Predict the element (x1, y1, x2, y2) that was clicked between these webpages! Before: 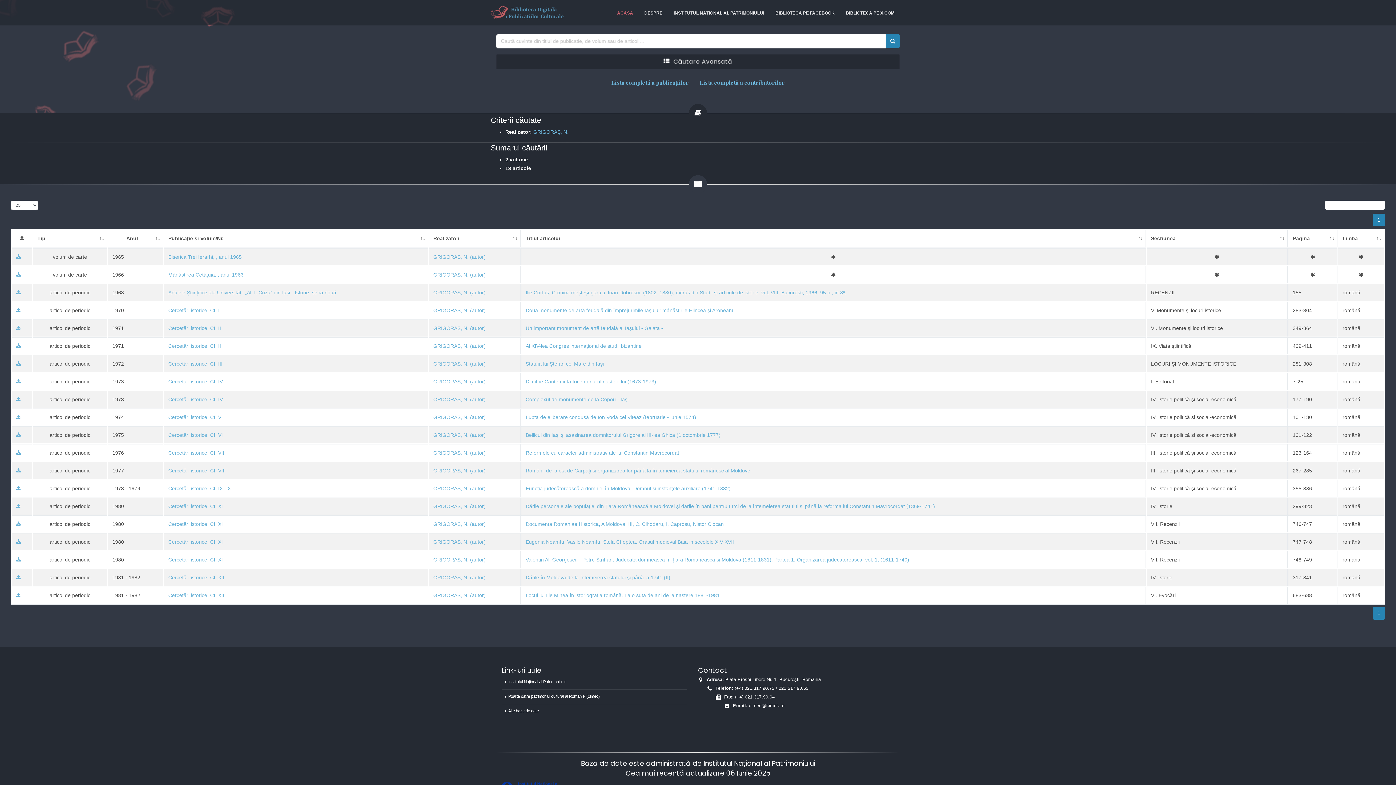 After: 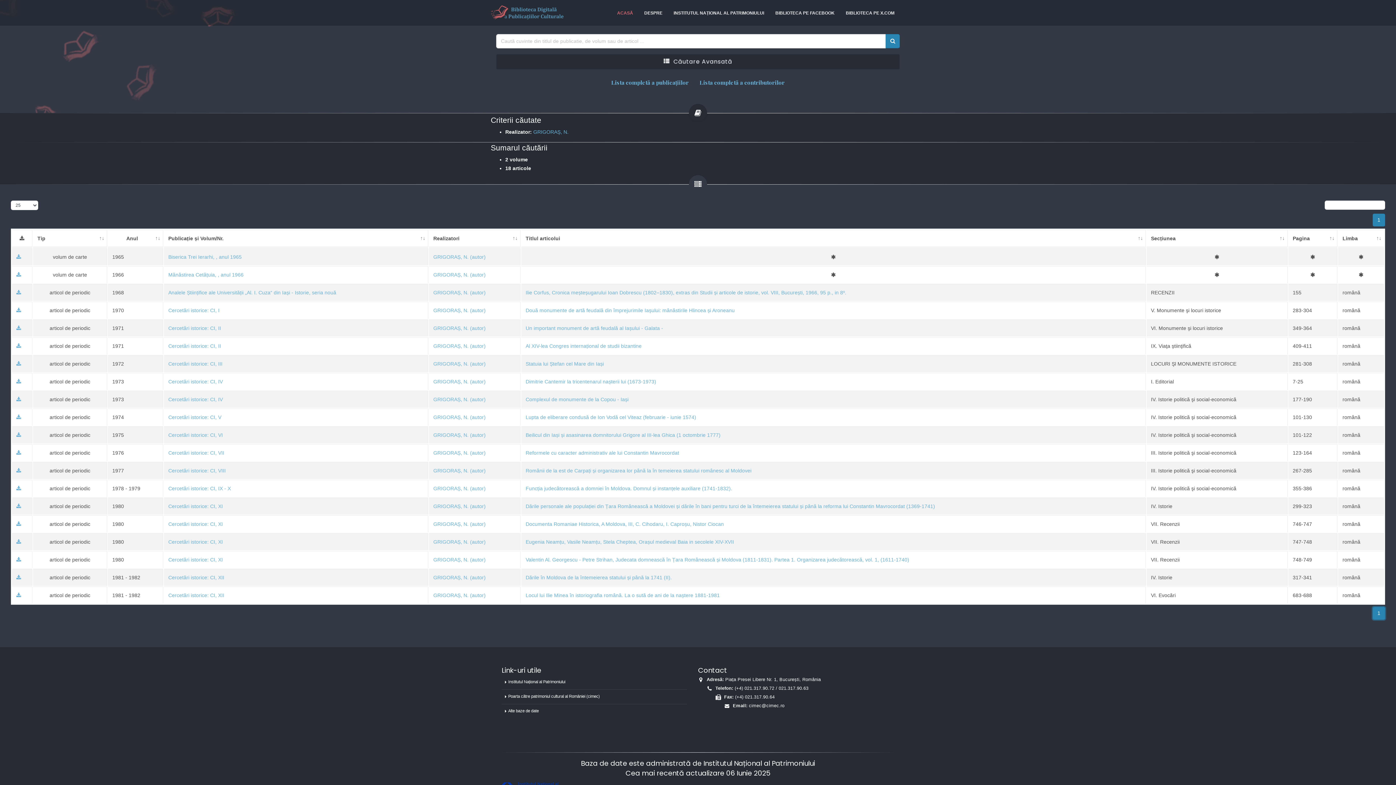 Action: label: 1 bbox: (1373, 607, 1385, 620)